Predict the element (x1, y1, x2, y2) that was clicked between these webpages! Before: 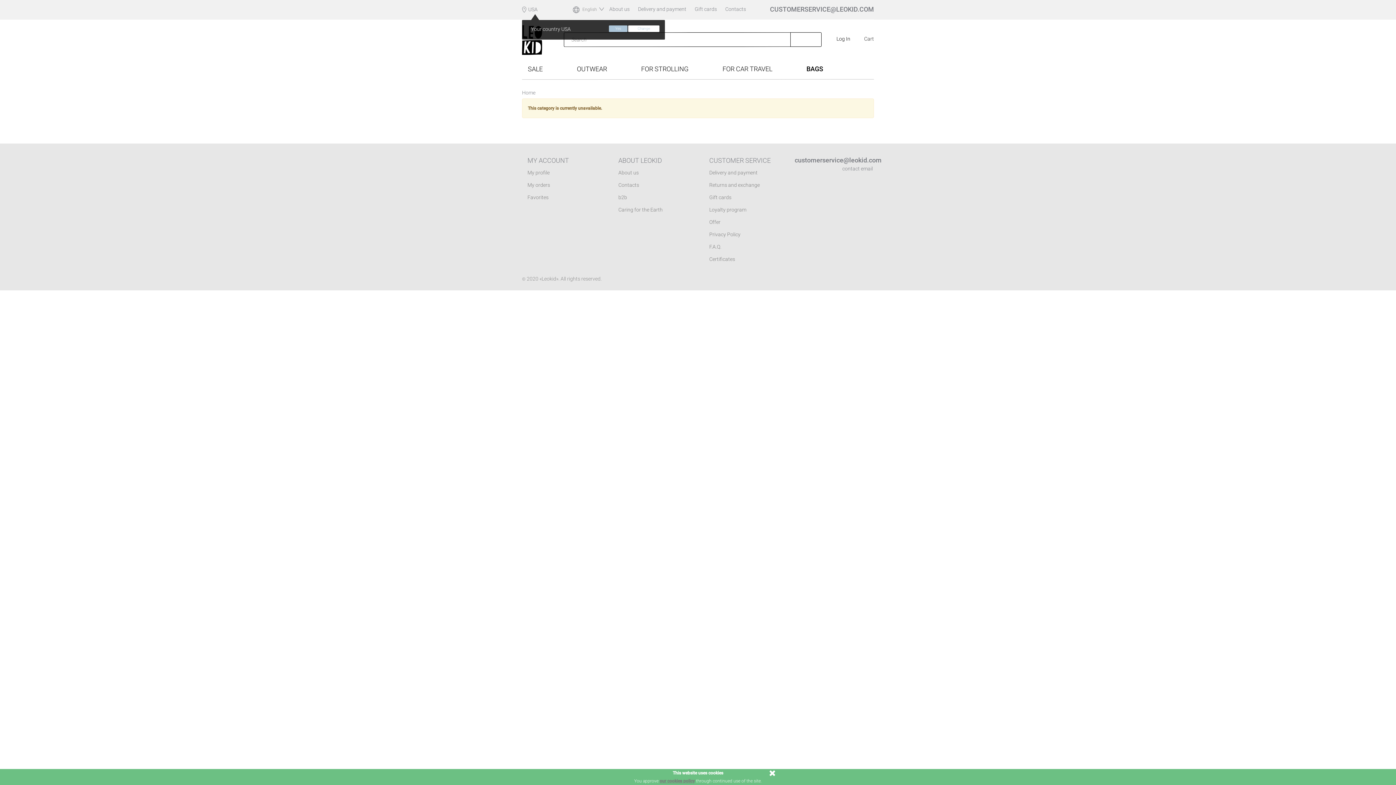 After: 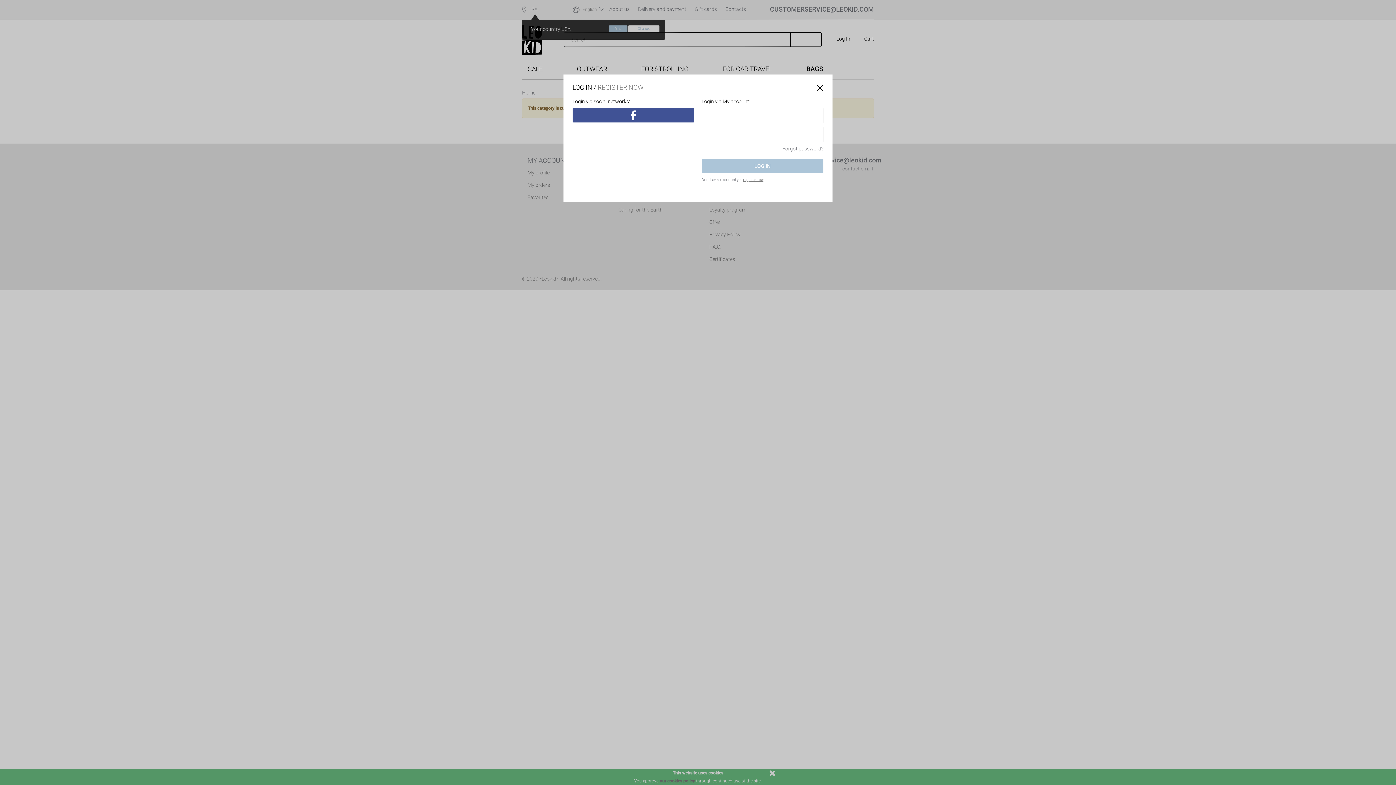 Action: bbox: (836, 35, 850, 41) label: Log In